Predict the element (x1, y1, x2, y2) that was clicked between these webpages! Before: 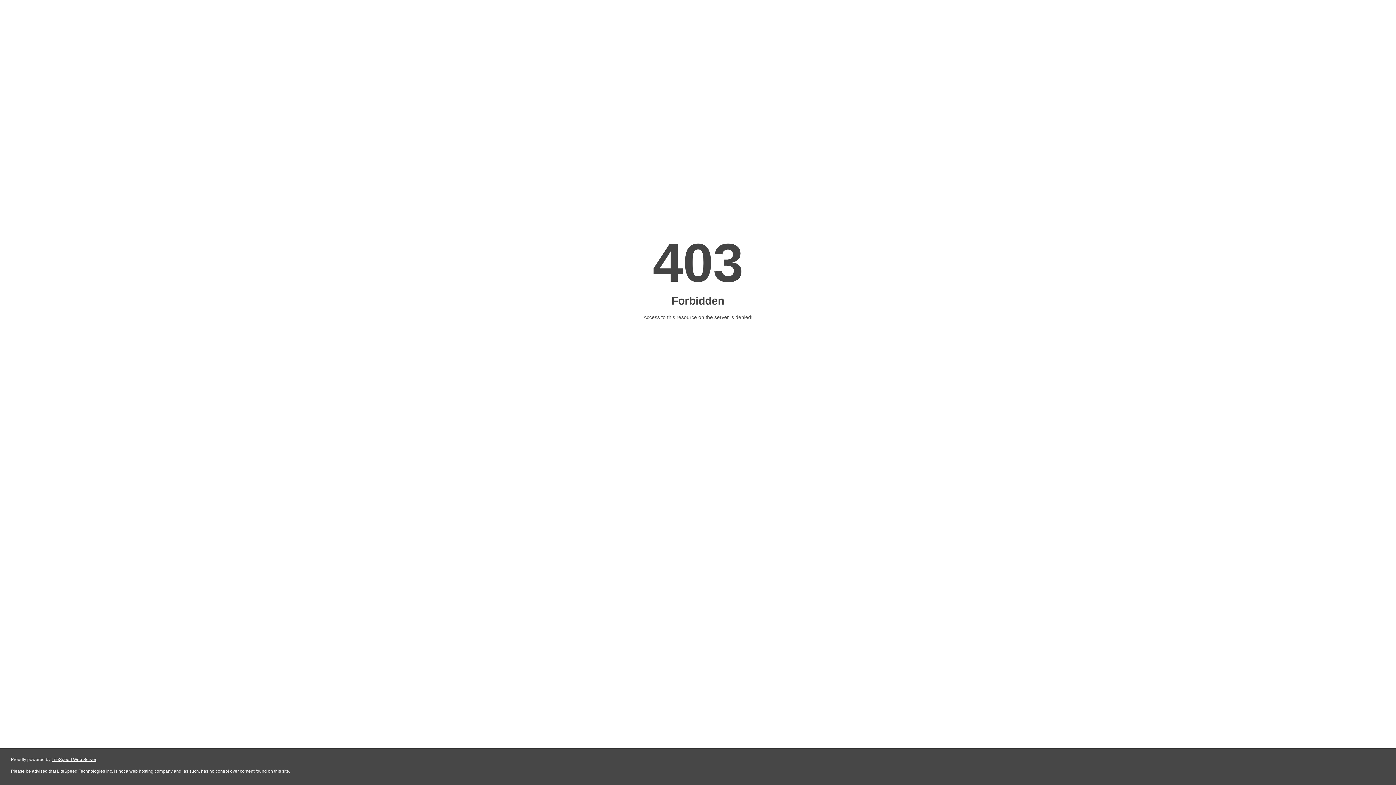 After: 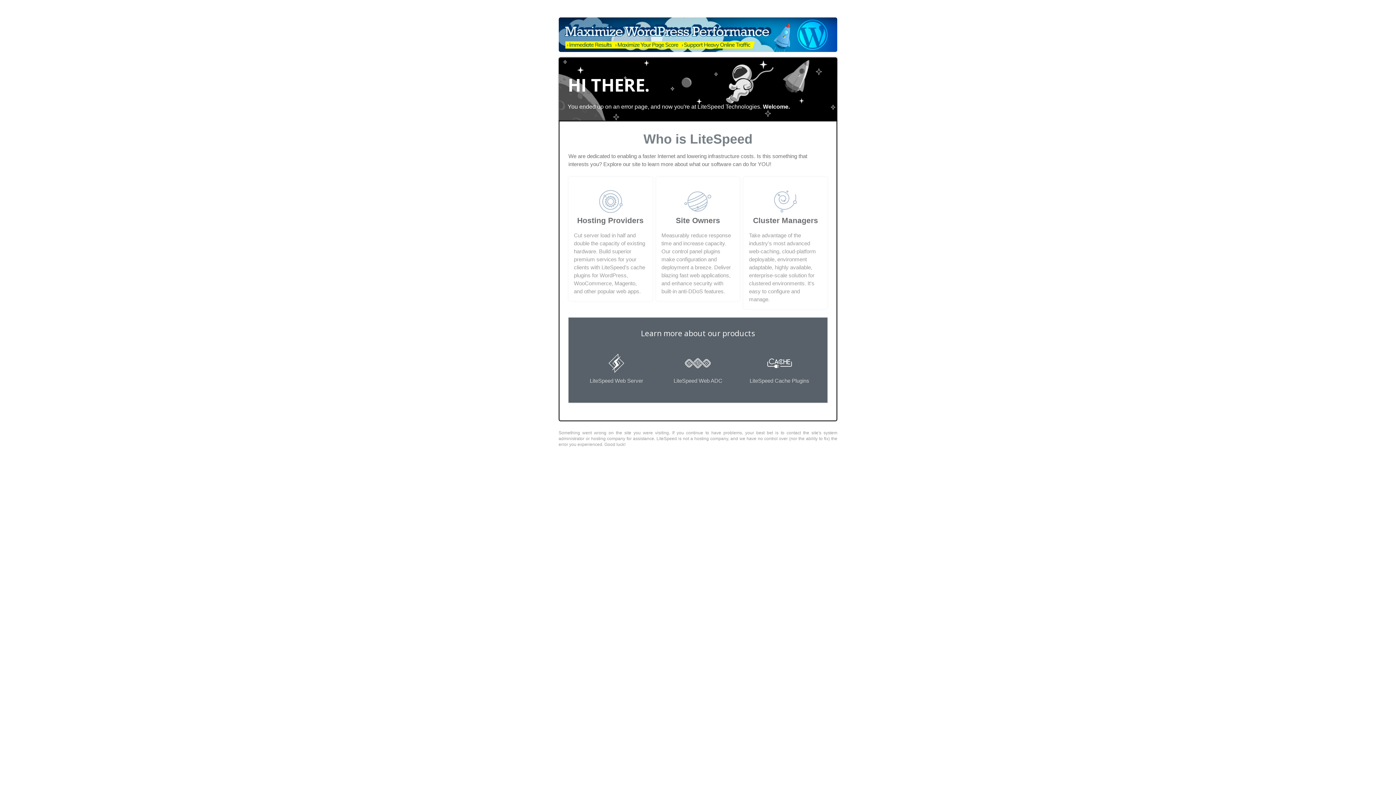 Action: bbox: (51, 757, 96, 762) label: LiteSpeed Web Server